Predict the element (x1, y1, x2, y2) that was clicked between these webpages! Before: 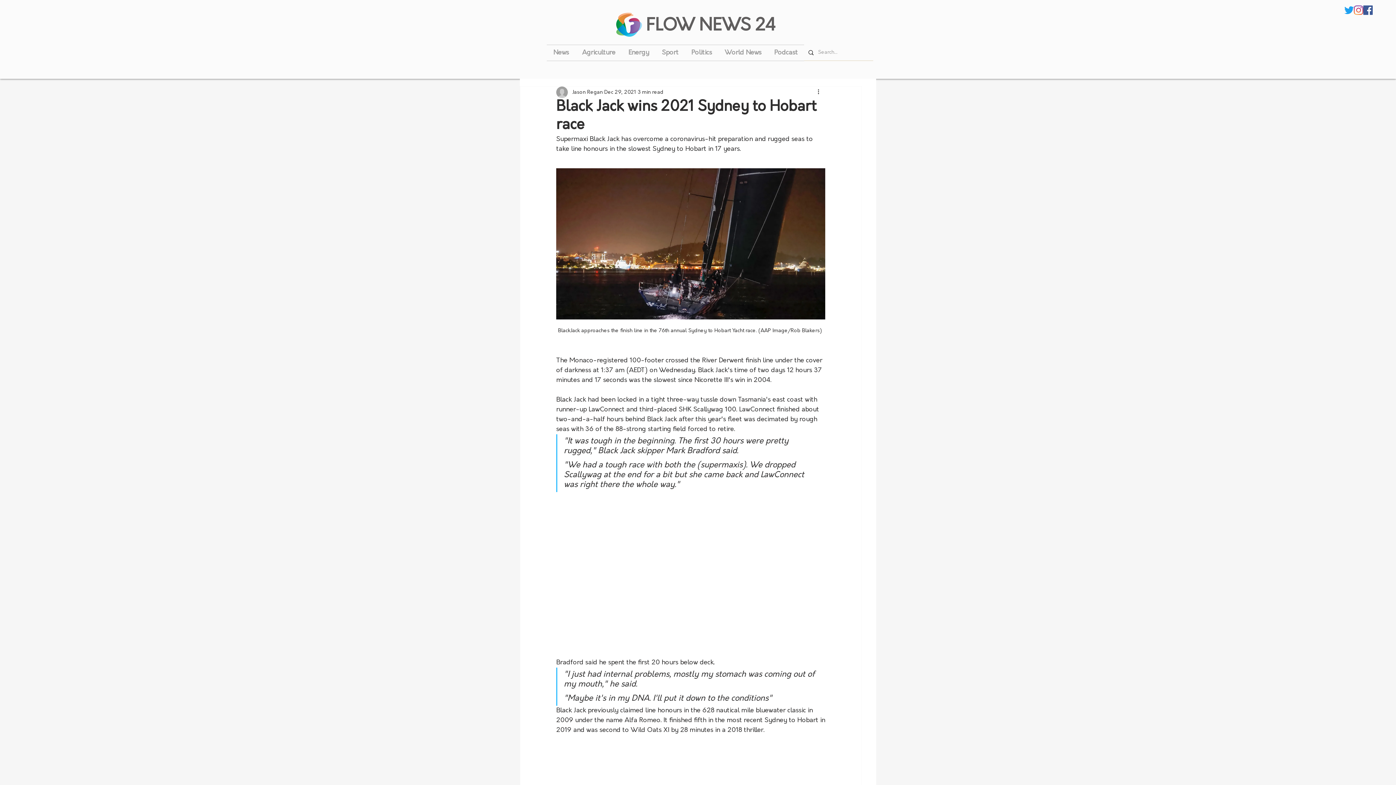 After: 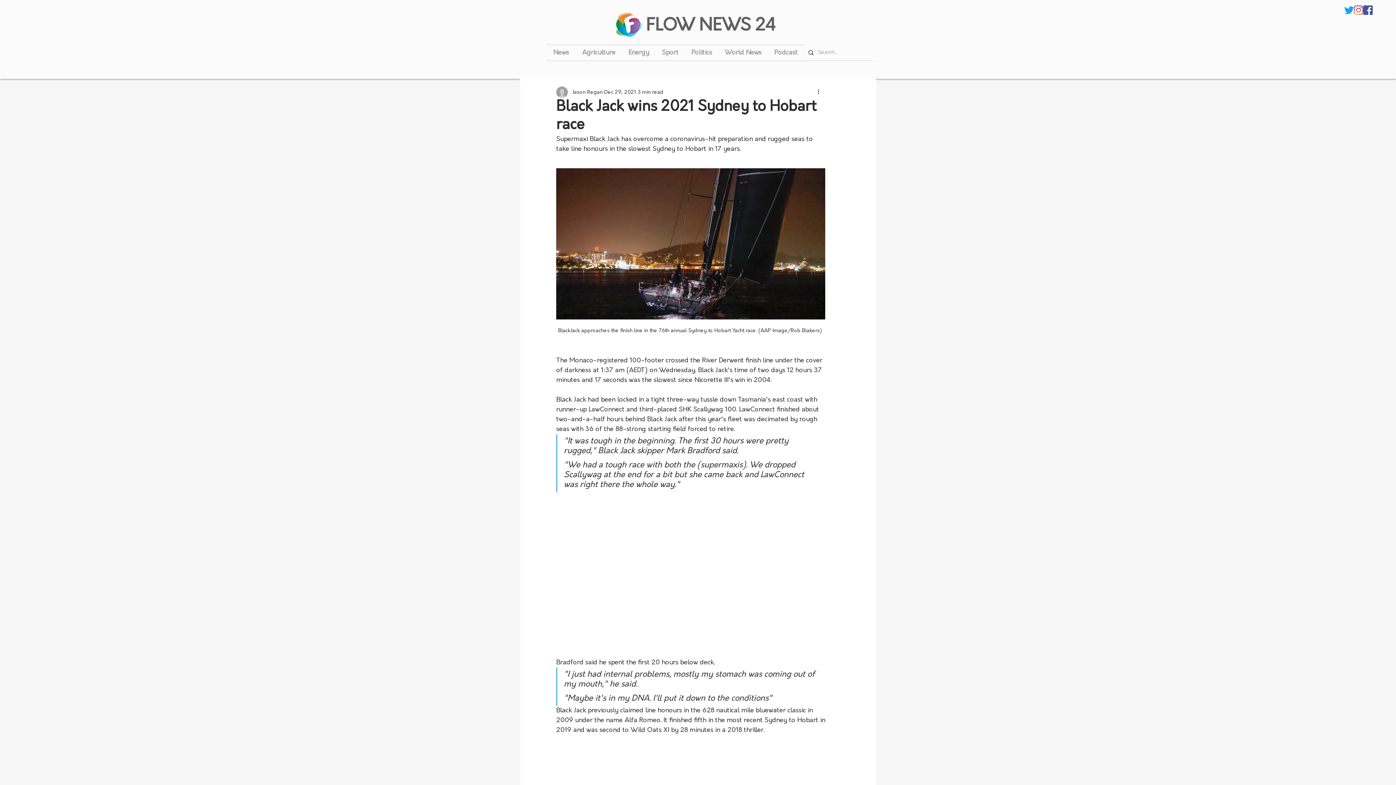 Action: bbox: (1344, 5, 1354, 14) label: Twitter